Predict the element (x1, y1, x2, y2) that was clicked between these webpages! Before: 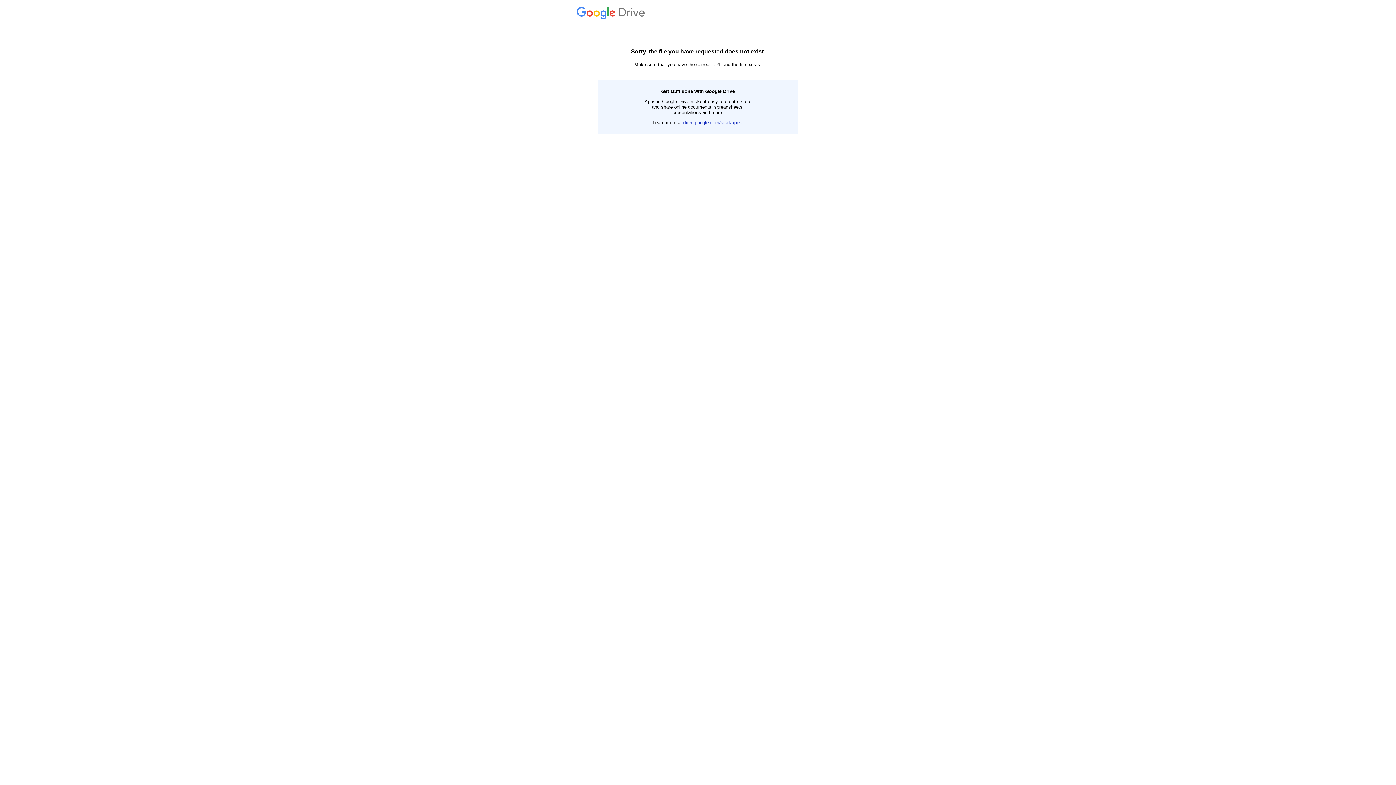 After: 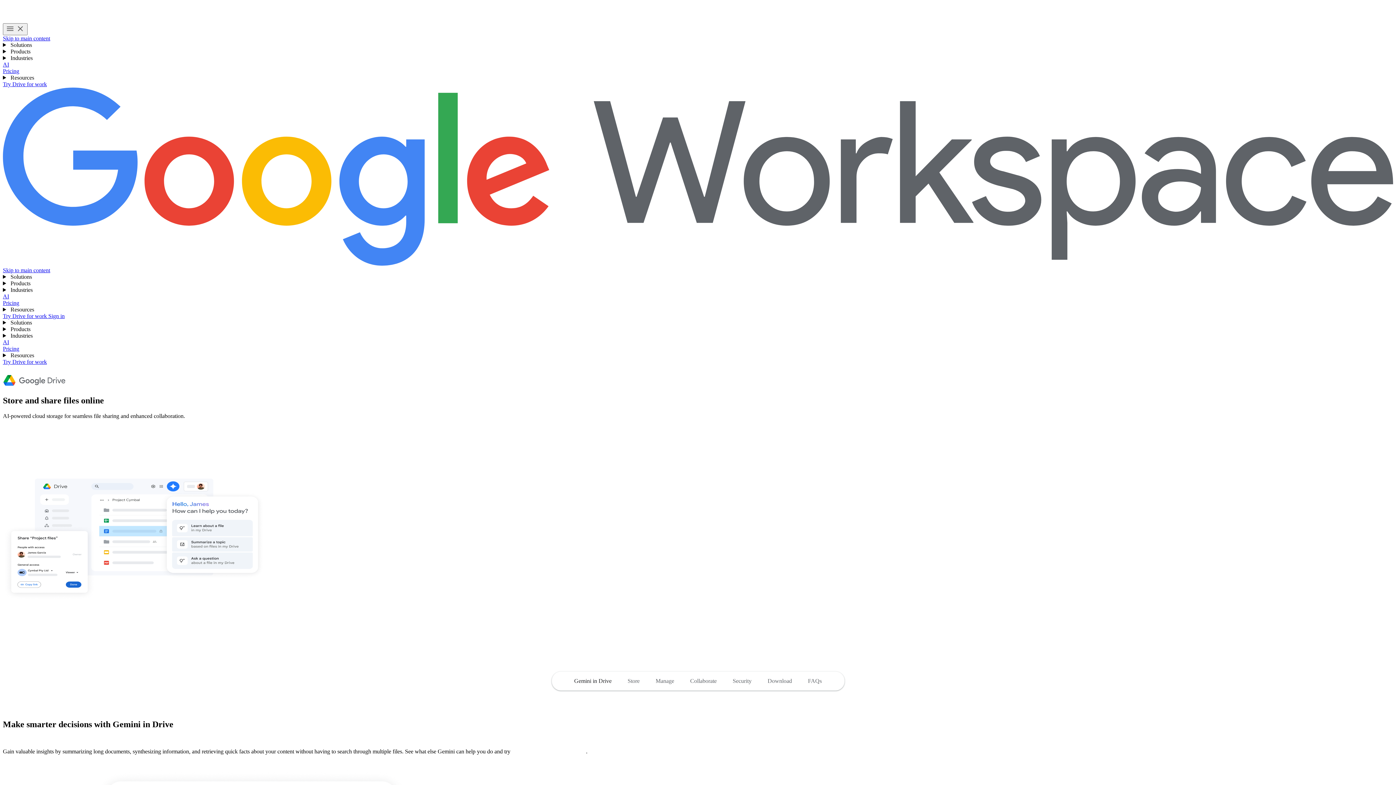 Action: bbox: (683, 120, 742, 125) label: drive.google.com/start/apps